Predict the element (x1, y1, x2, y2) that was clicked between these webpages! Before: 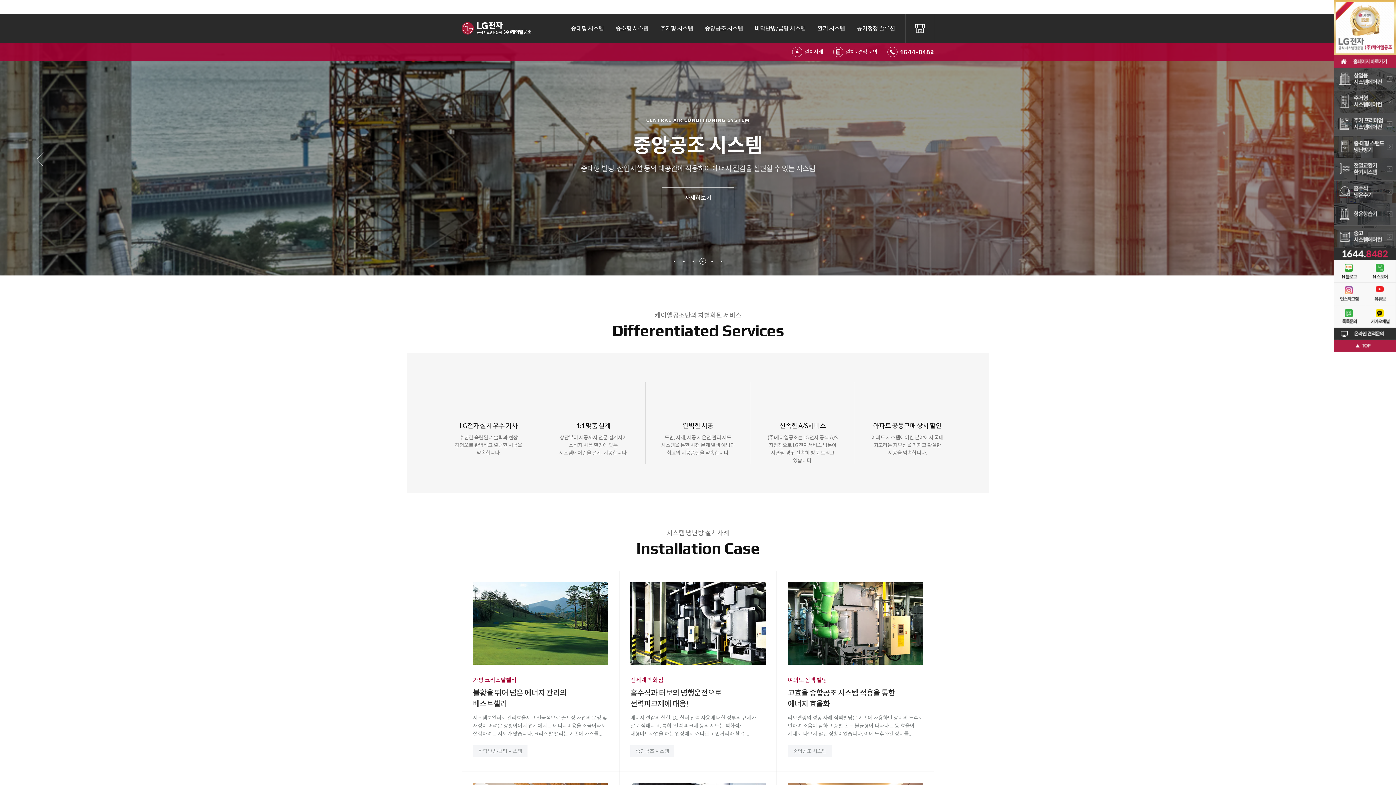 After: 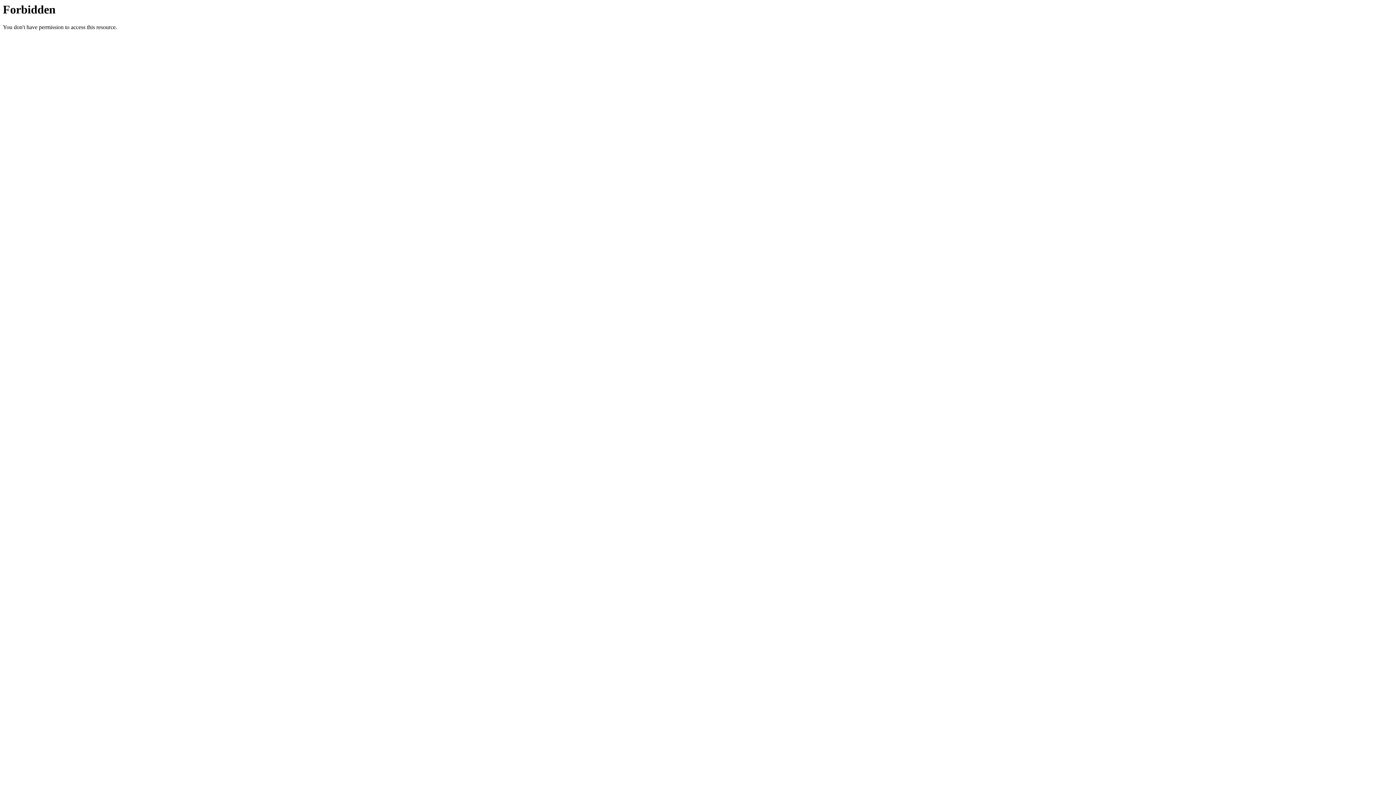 Action: label: 가평 크리스탈밸리
불황을 뛰어 넘은 에너지 관리의 베스트셀러
시스템보일러로 관리효율제고 전국적으로 골프장 사업의 운영 및 재정이 어려운 상황이어서 업계에서는 에너지비용을 조금이라도 절감하려는 시도가 많습니다. 크리스탈 밸리는 기존에 가스를 사용하는 흡수식 냉온수기를 사용하였으나, 골프장 특성상 도심에서 멀리 떨어진 장소에 위치하고 있어 가스비가 서울시내 대비 2배나 비싸, 자사가 제안하는 인버터 스…
바닥난방·급탕 시스템 bbox: (461, 571, 619, 772)